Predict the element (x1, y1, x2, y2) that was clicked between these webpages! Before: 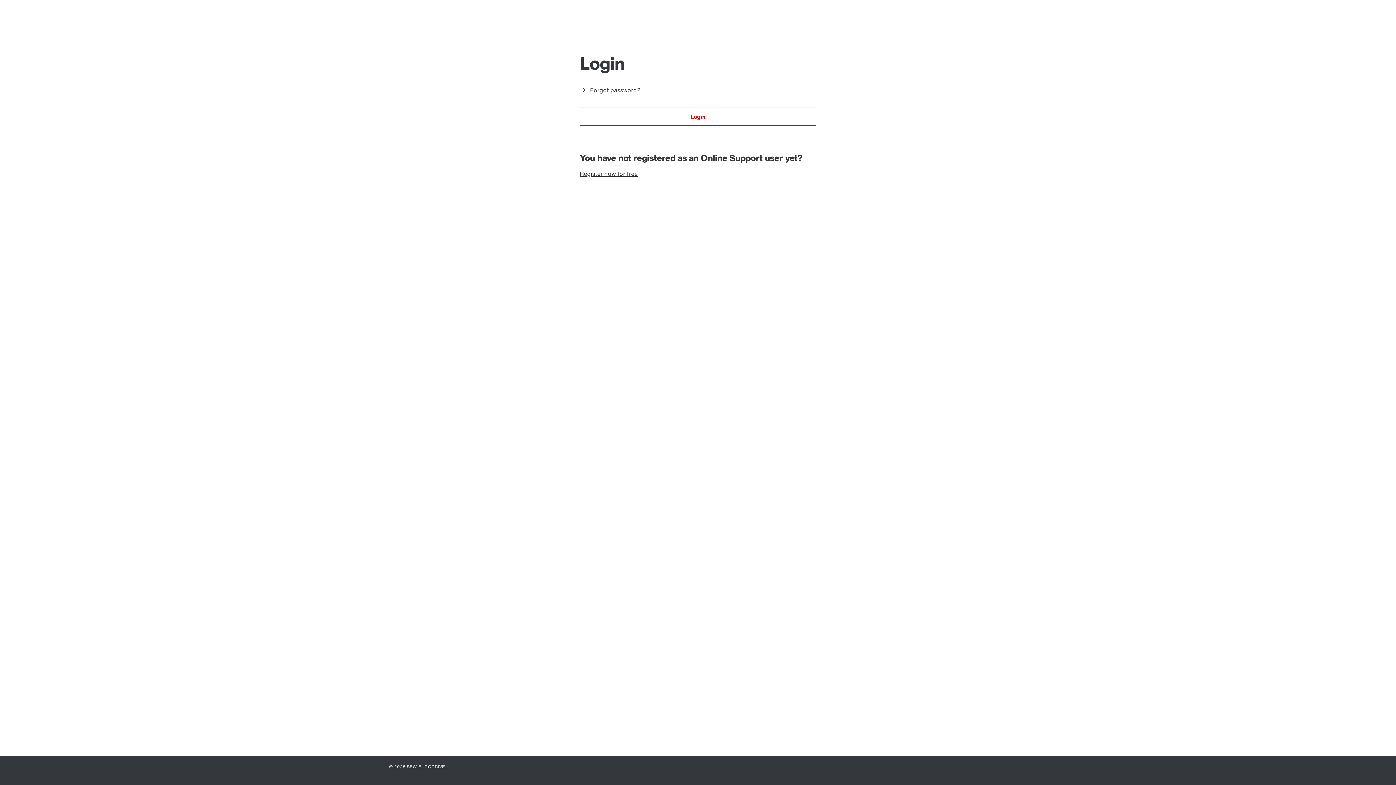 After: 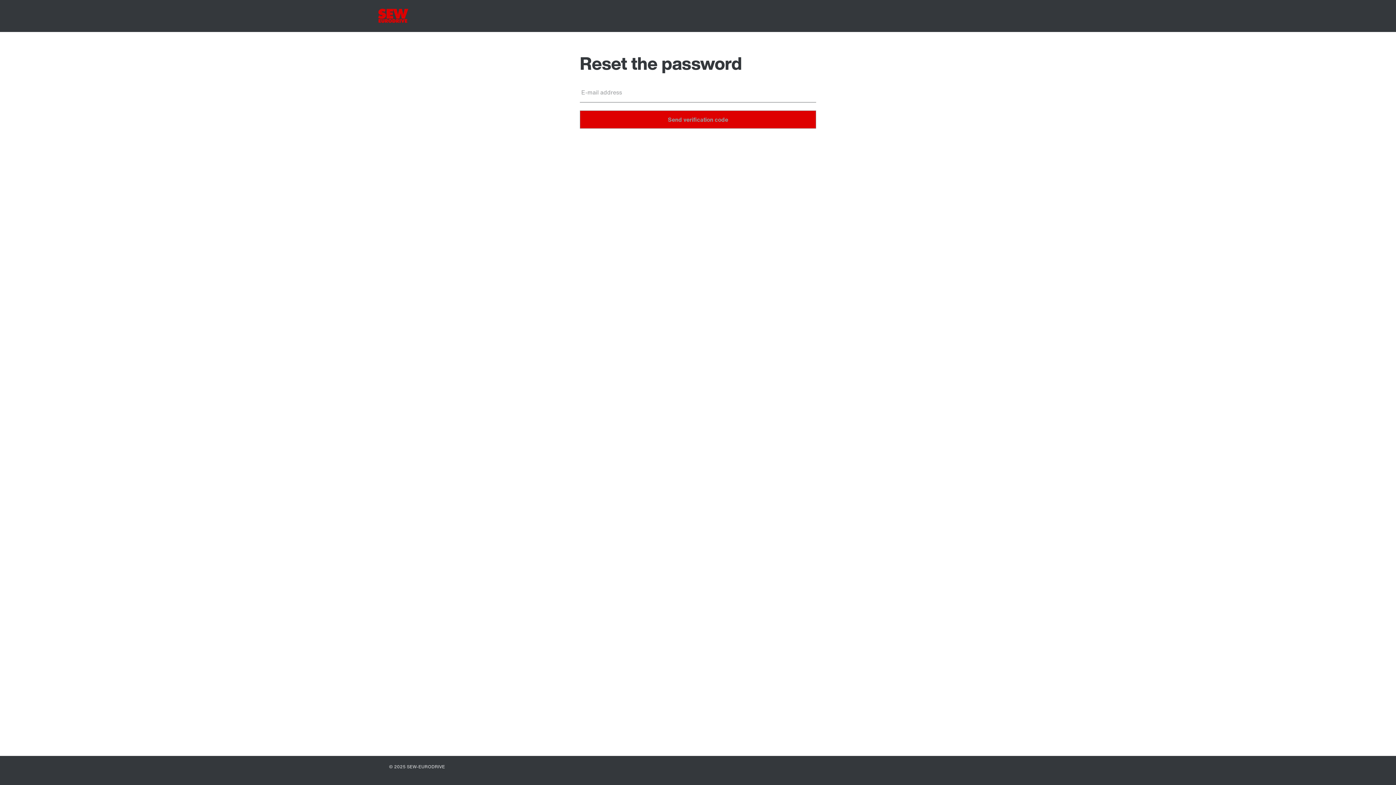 Action: label: Forgot your password? bbox: (580, 32, 639, 38)